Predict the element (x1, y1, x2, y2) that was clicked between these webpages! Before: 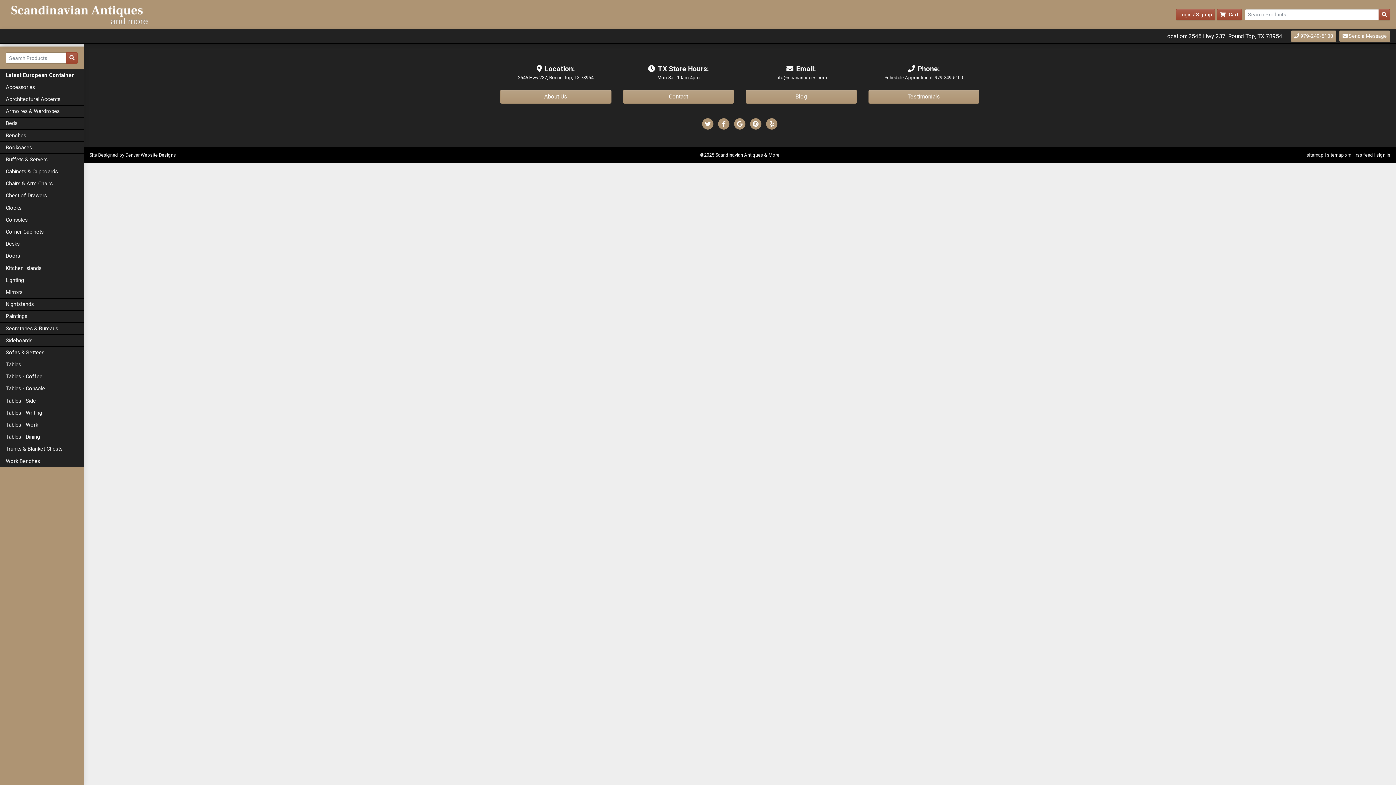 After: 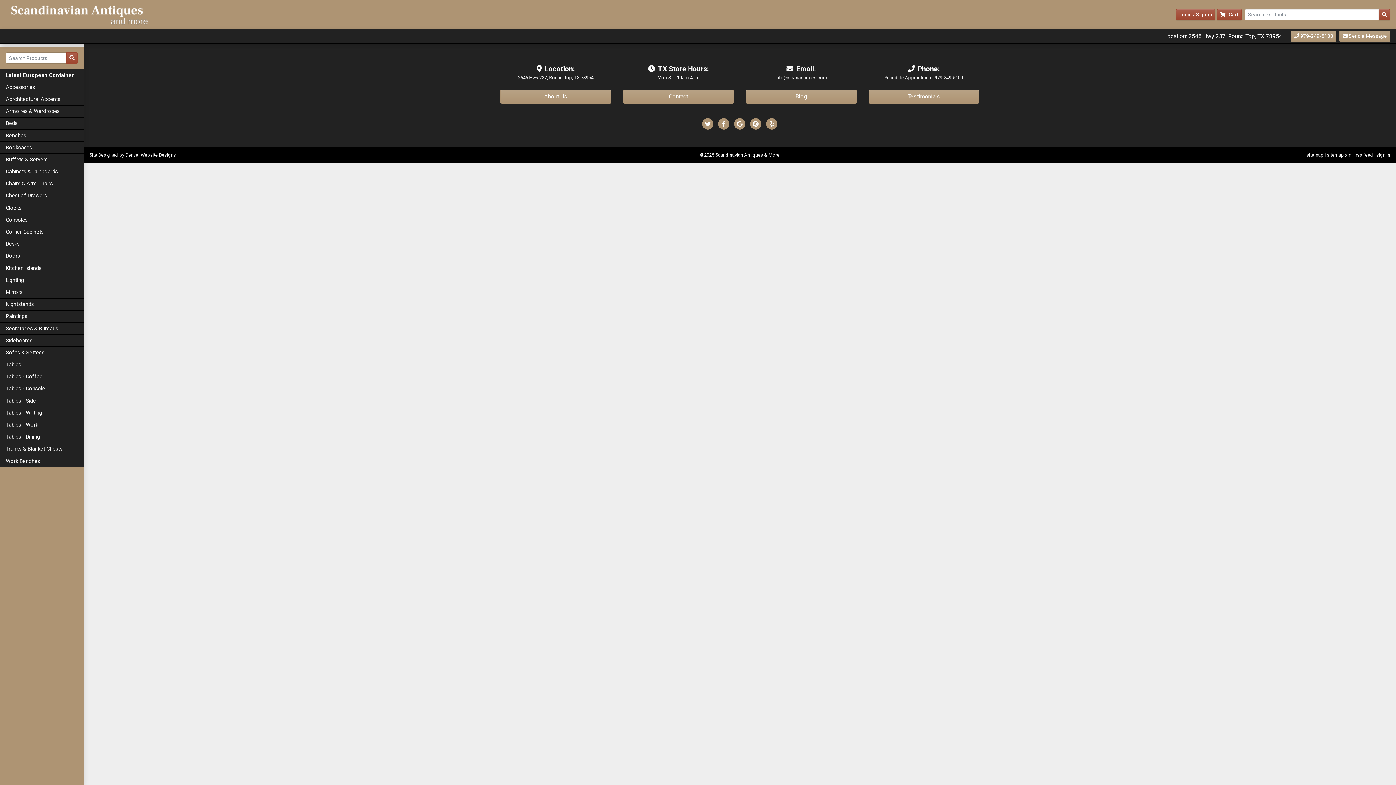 Action: bbox: (0, 214, 83, 226) label: Consoles